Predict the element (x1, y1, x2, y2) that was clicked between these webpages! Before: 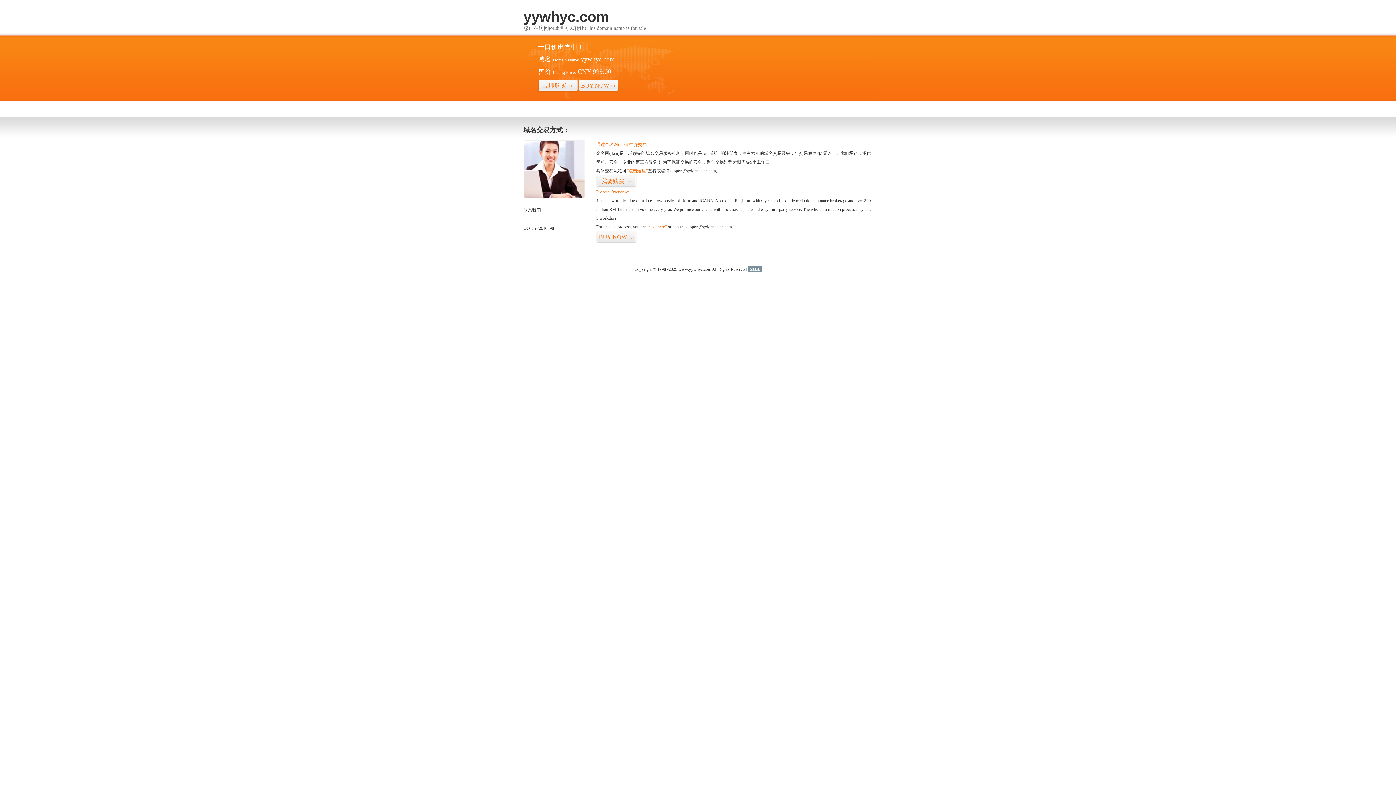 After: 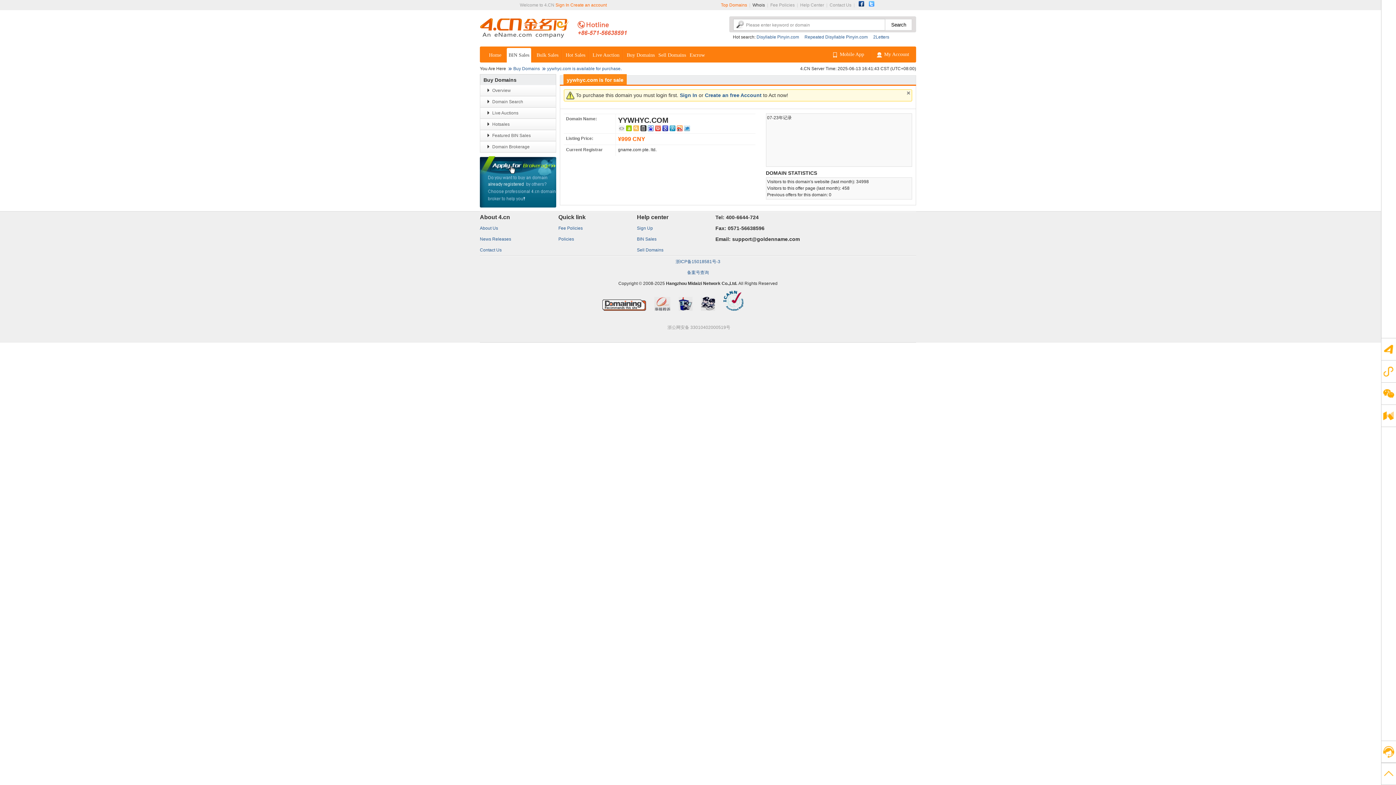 Action: label: BUY NOW>> bbox: (578, 79, 618, 92)